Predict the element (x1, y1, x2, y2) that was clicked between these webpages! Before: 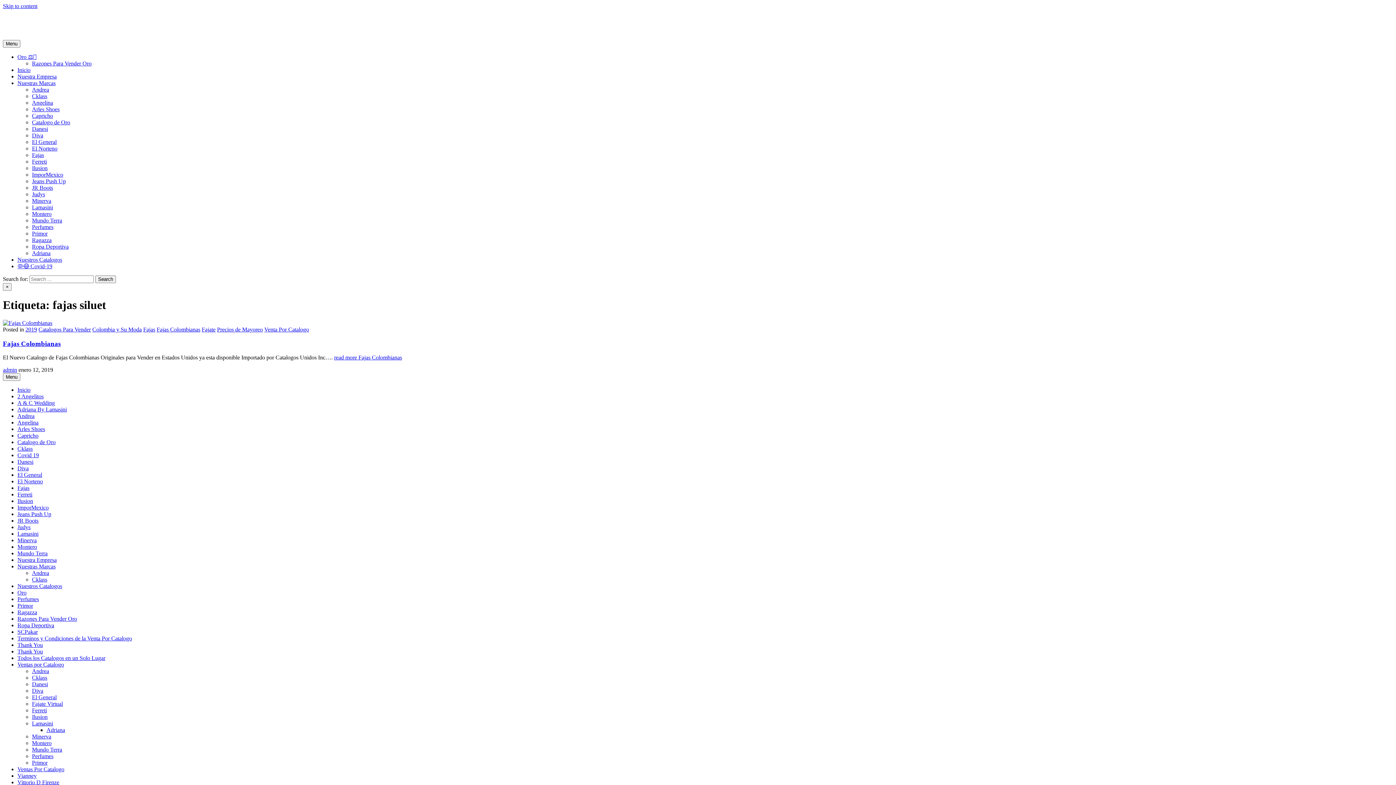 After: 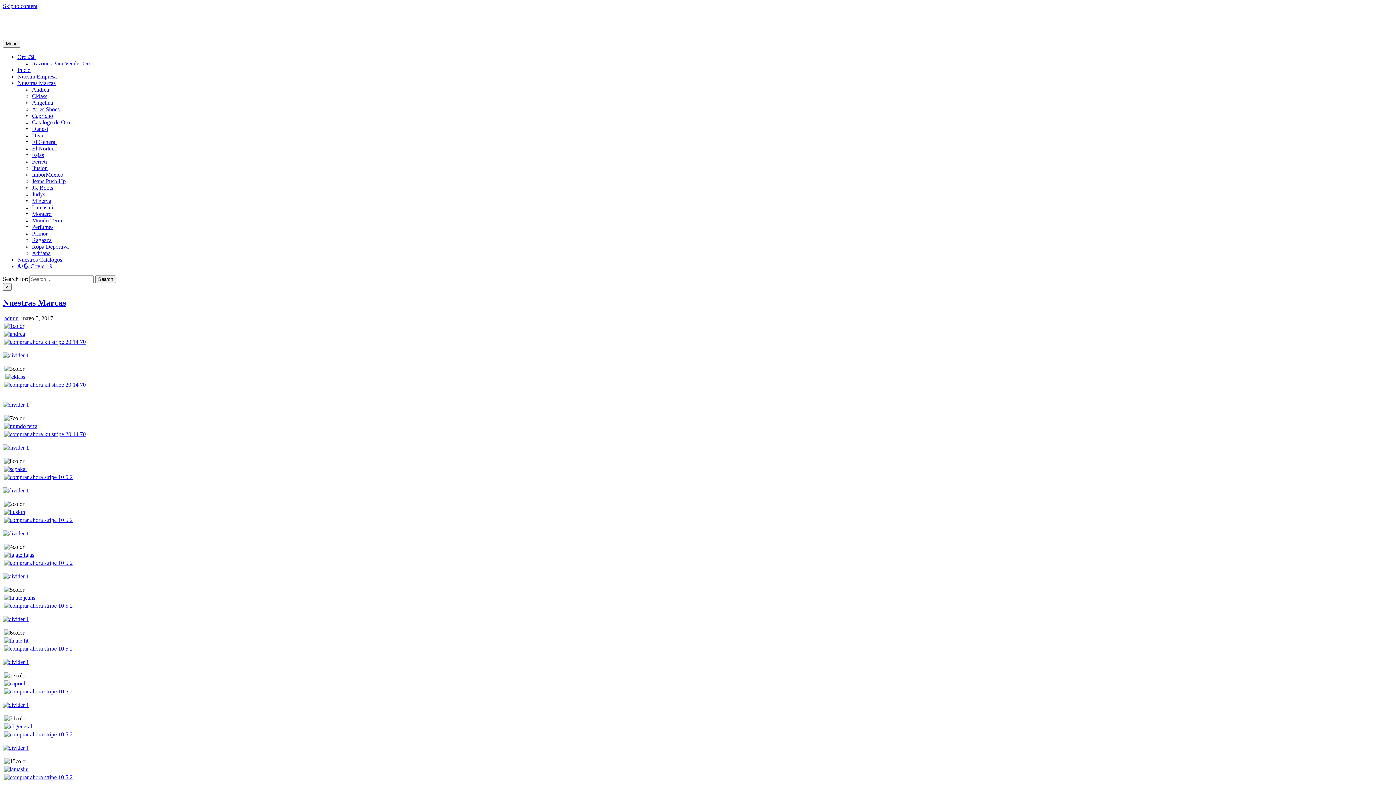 Action: bbox: (17, 80, 55, 86) label: Nuestras Marcas